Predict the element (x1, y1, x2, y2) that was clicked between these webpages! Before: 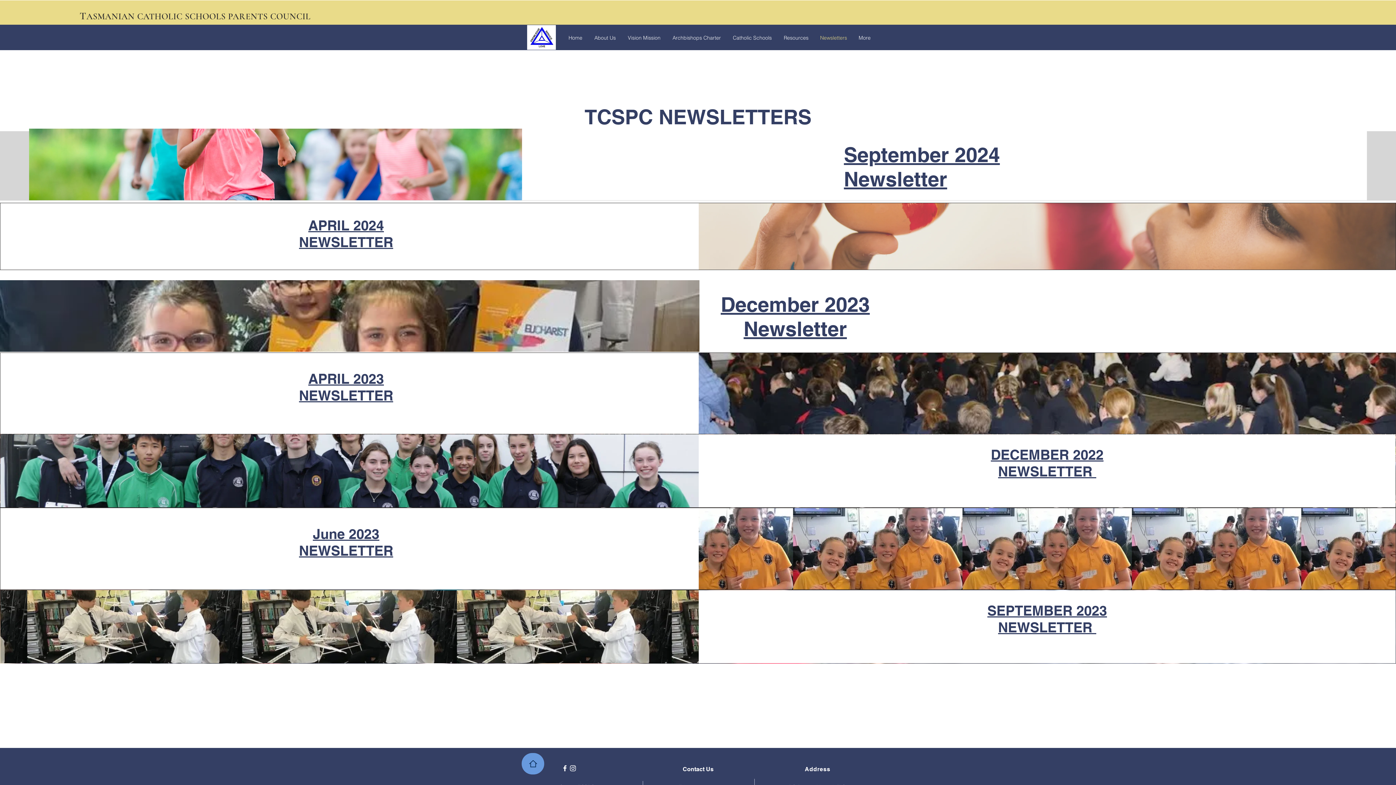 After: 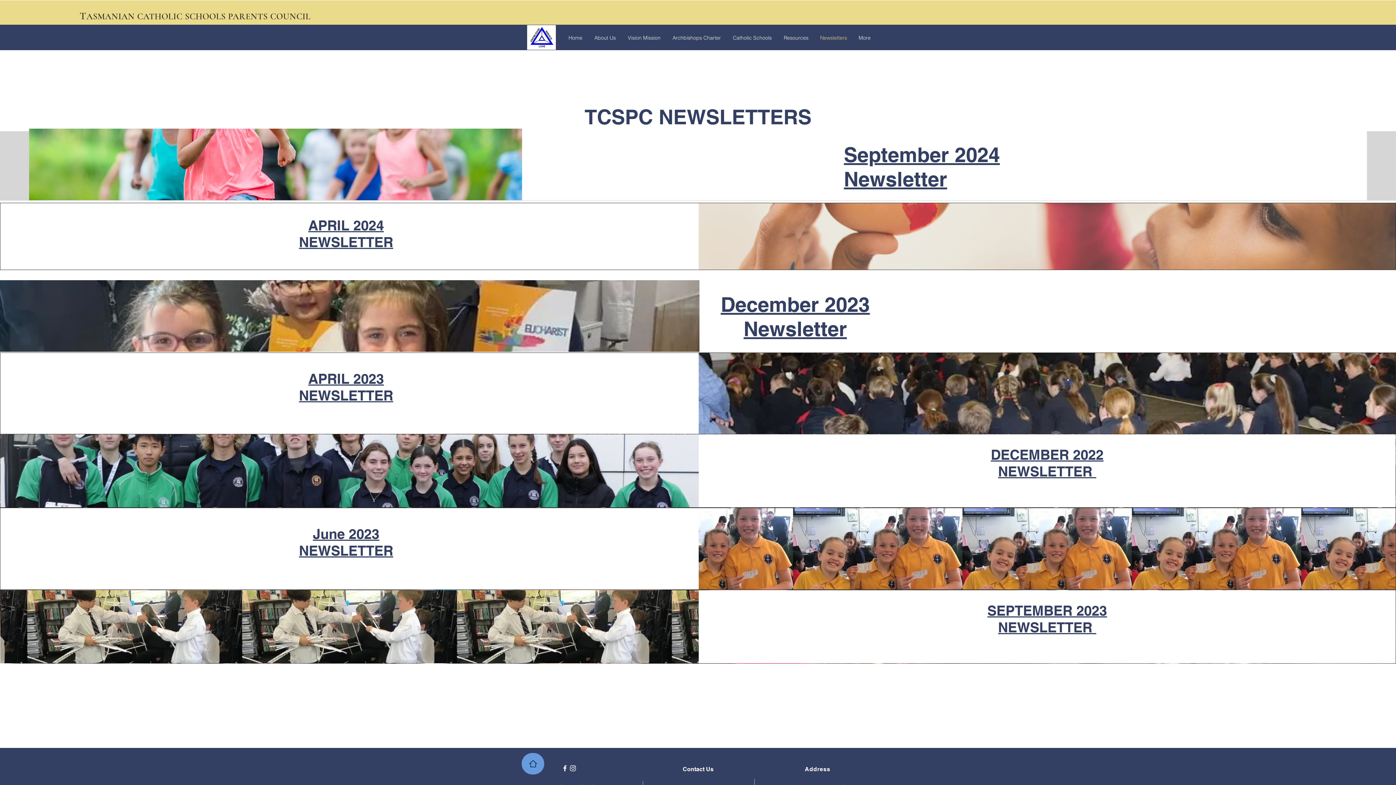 Action: label: Instagram bbox: (569, 764, 577, 772)